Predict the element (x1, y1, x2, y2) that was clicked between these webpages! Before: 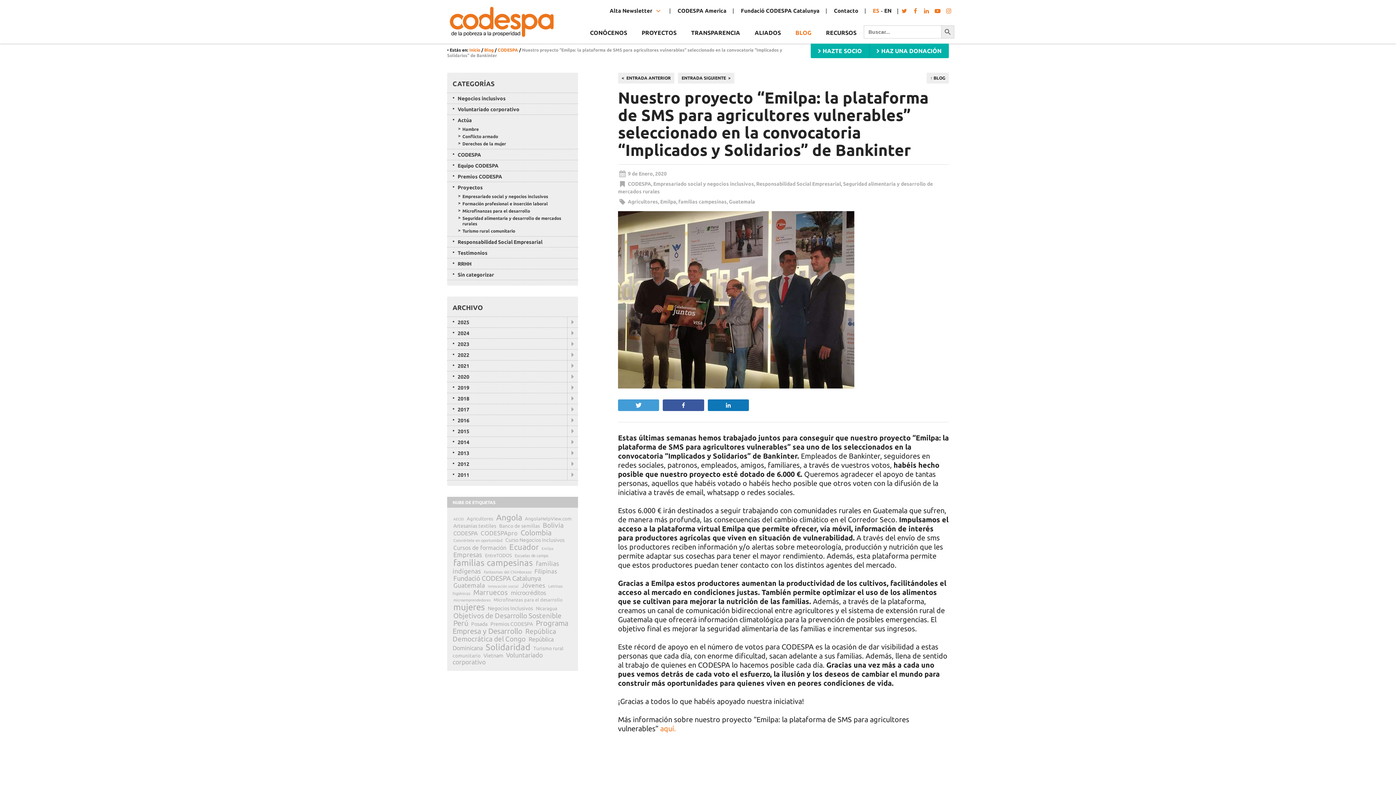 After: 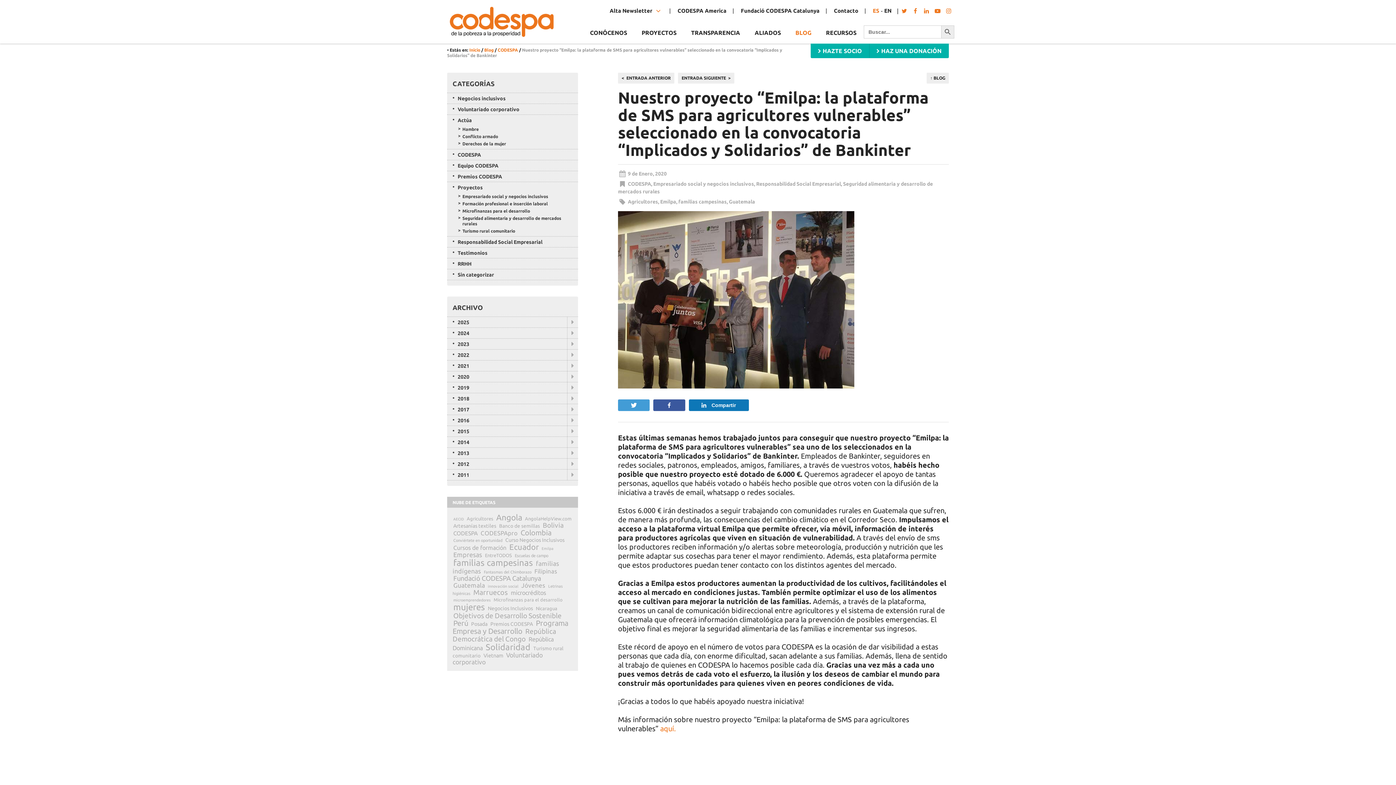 Action: bbox: (708, 400, 748, 410) label: Compartir